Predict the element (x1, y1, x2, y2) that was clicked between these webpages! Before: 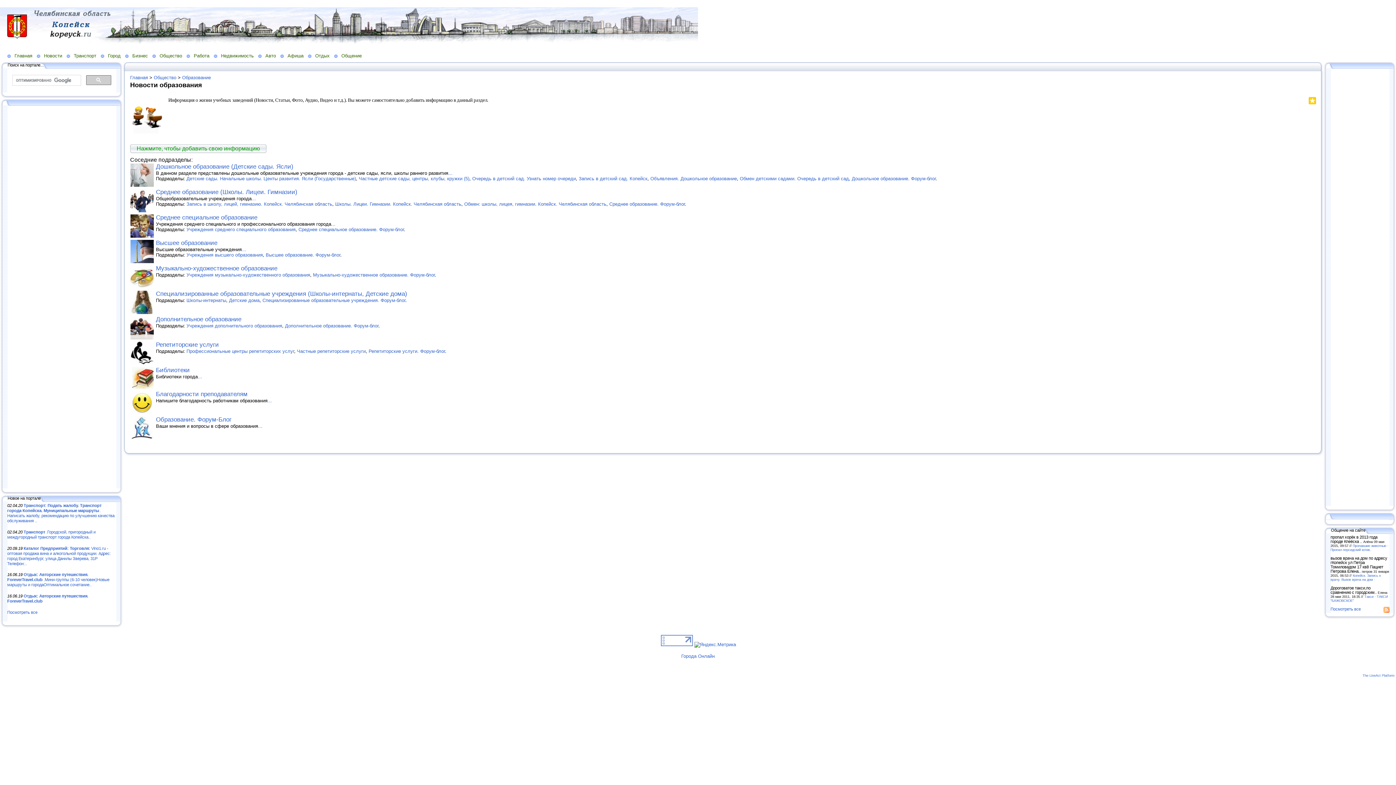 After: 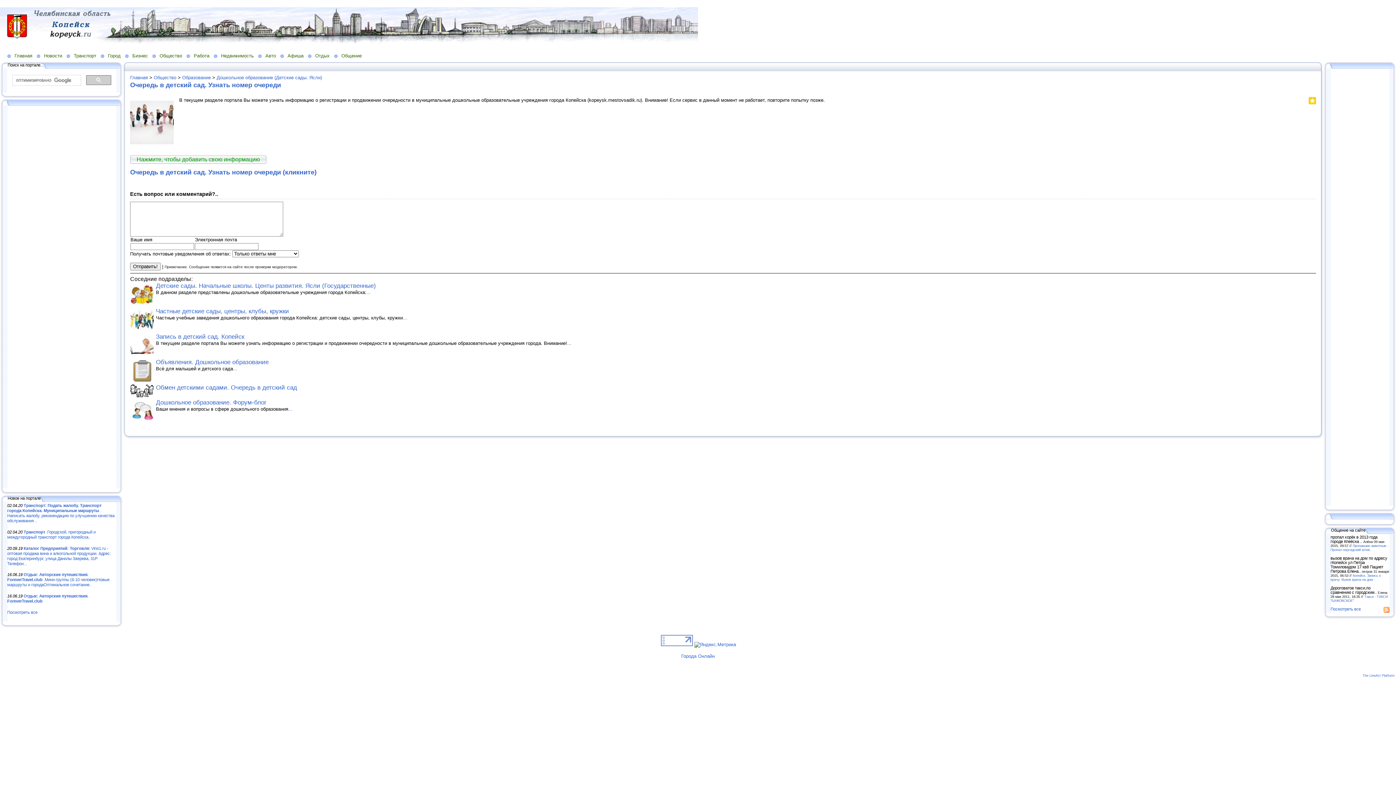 Action: bbox: (472, 175, 576, 181) label: Очередь в детский сад. Узнать номер очереди